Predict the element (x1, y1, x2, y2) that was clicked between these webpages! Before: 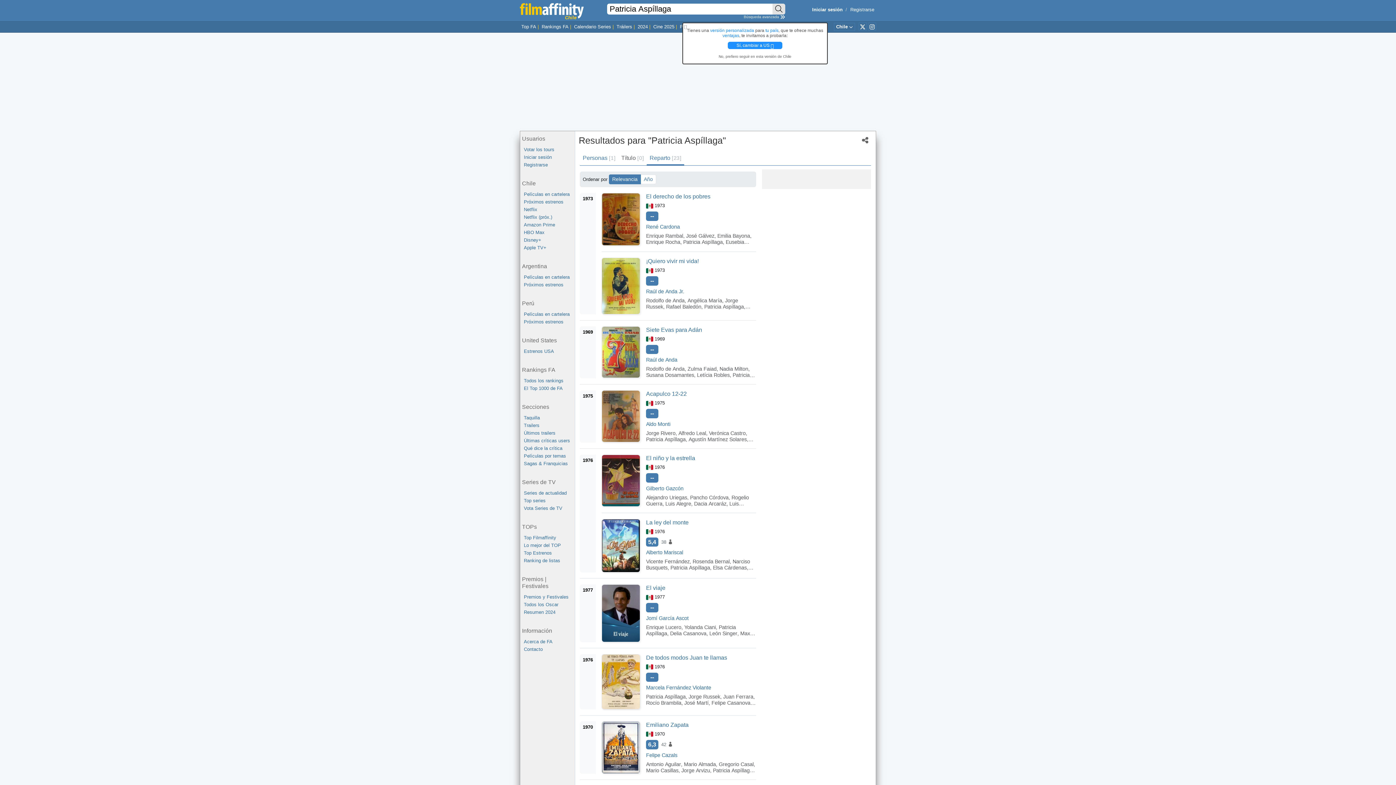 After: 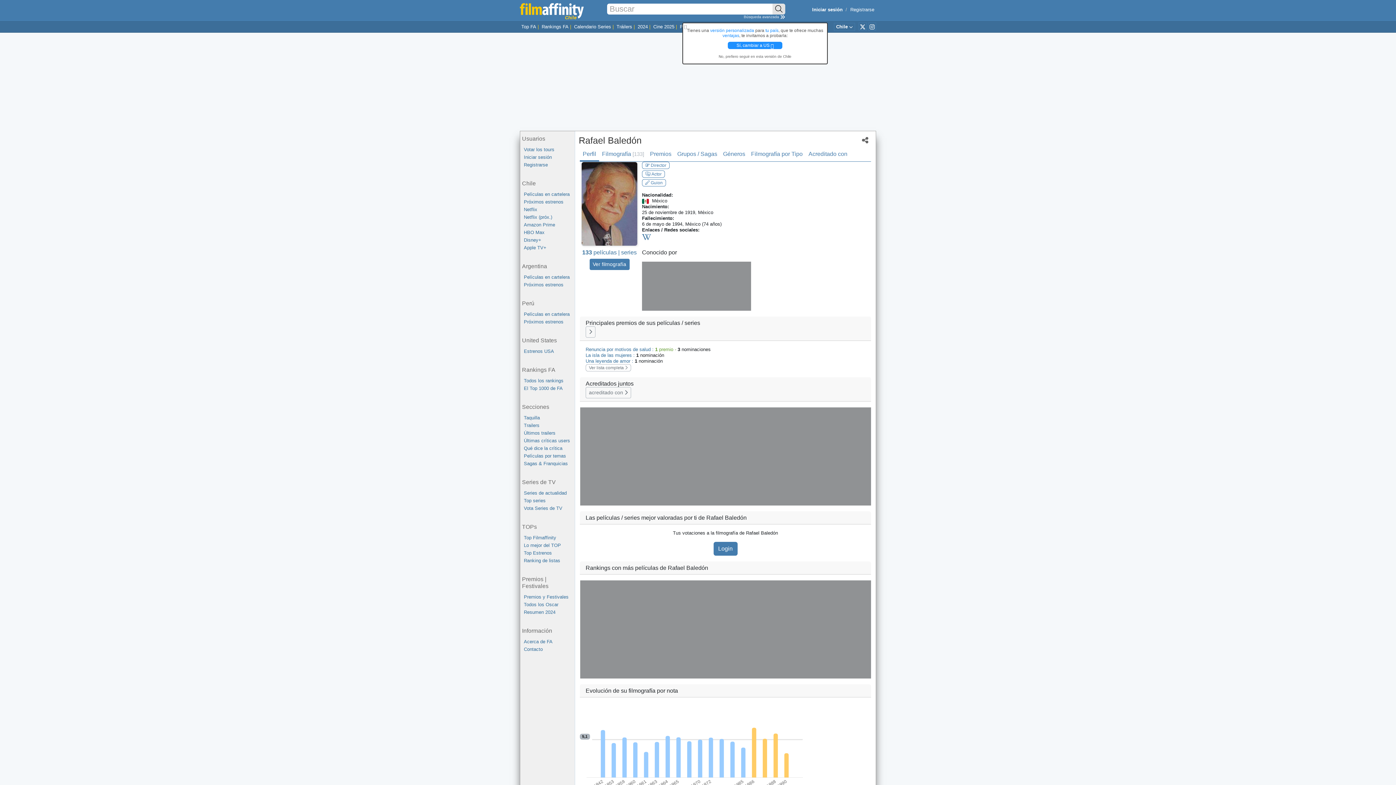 Action: bbox: (666, 303, 701, 309) label: Rafael Baledón